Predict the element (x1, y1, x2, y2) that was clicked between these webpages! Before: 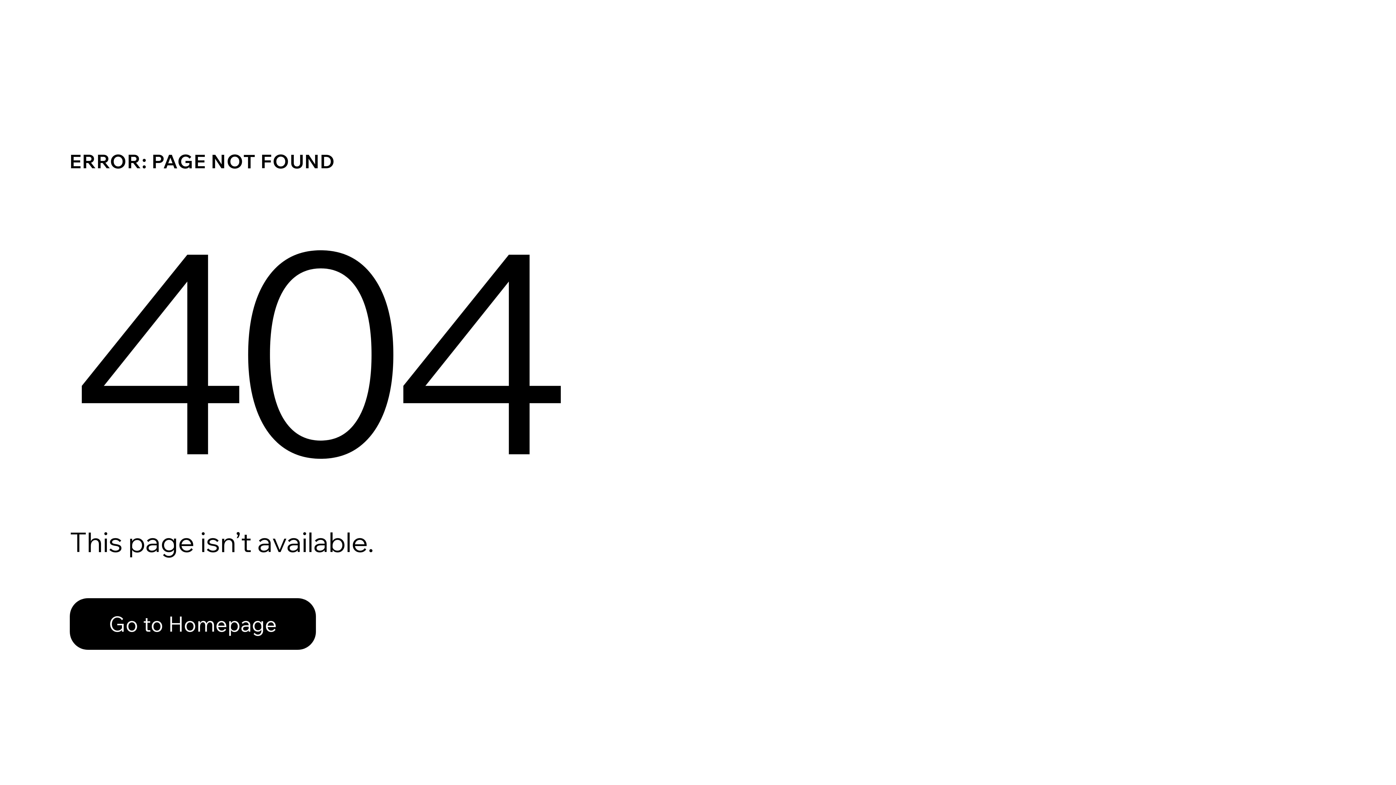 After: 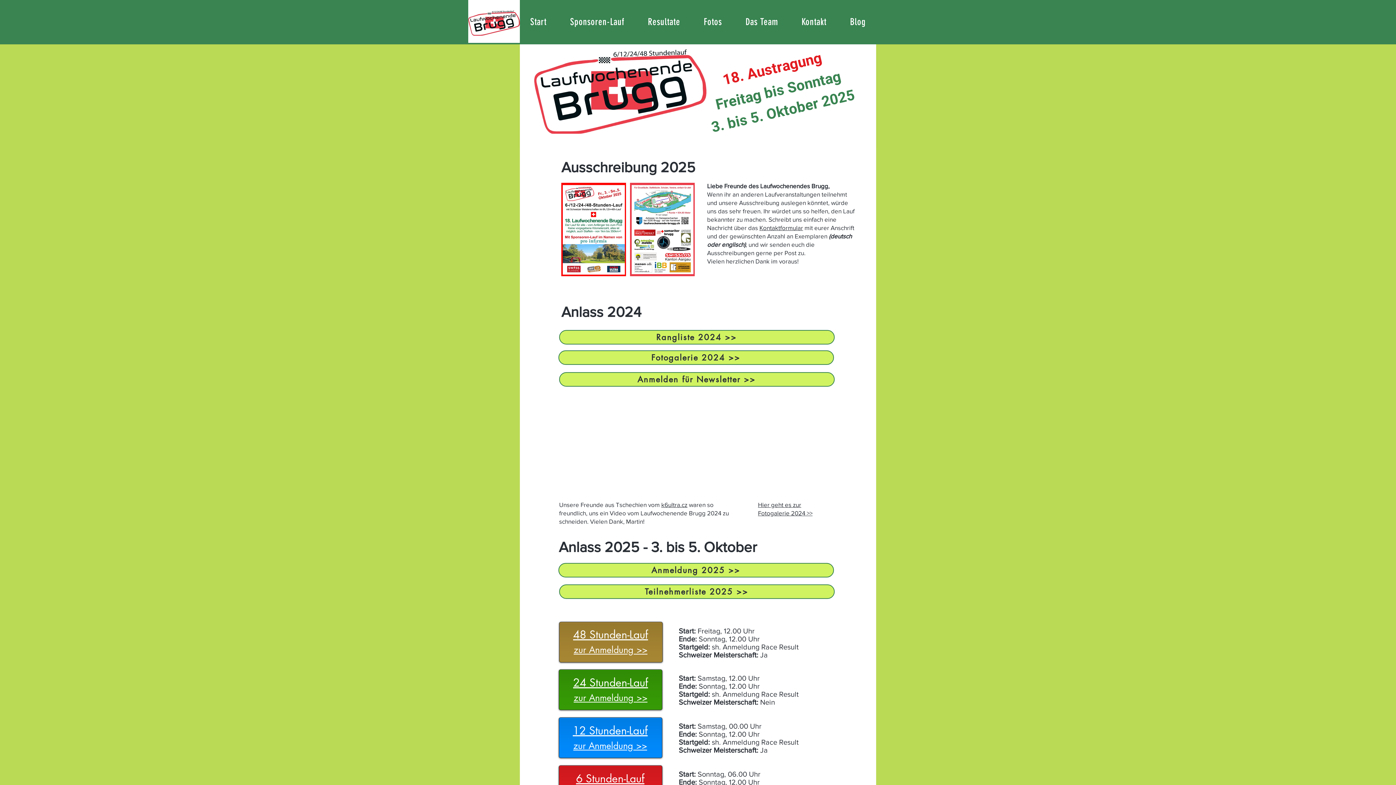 Action: label: Go to Homepage bbox: (69, 598, 316, 650)